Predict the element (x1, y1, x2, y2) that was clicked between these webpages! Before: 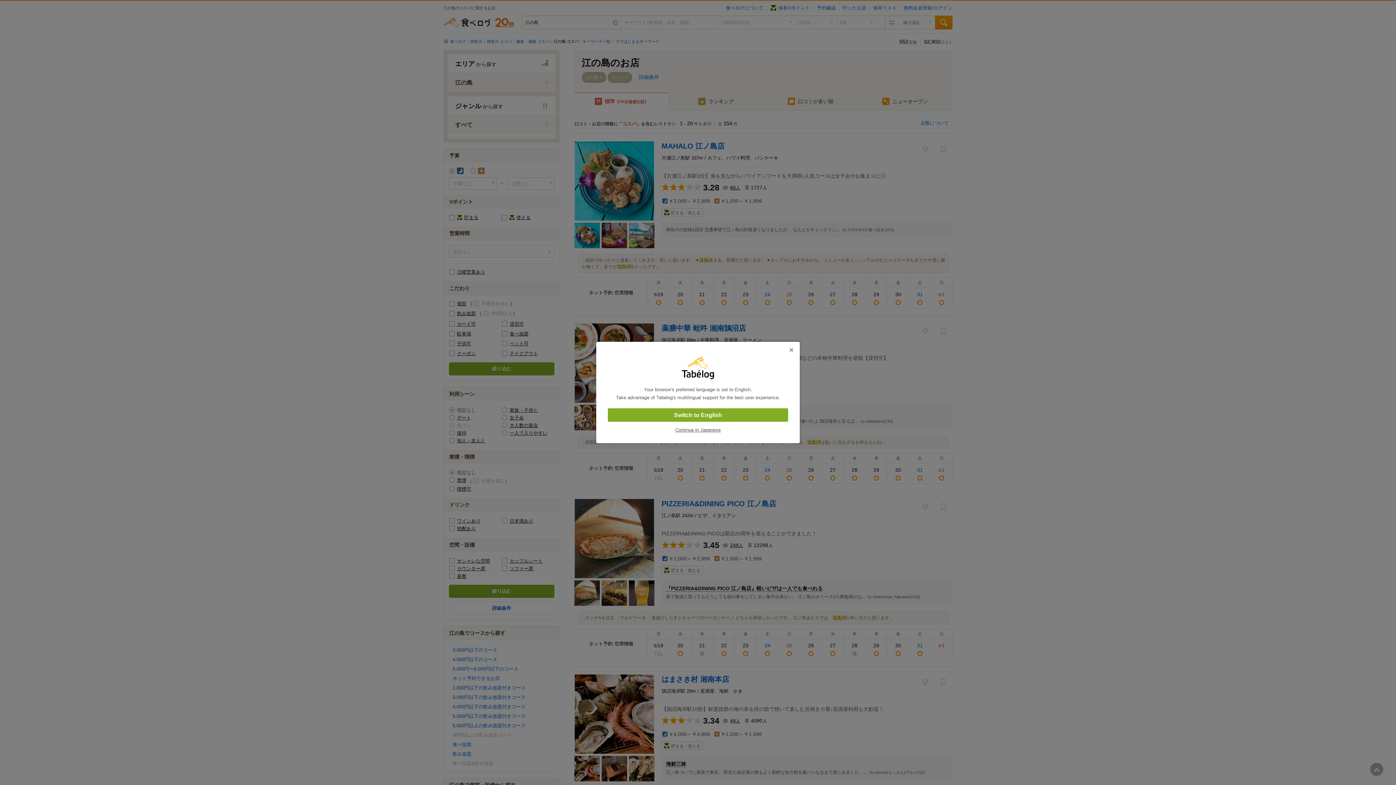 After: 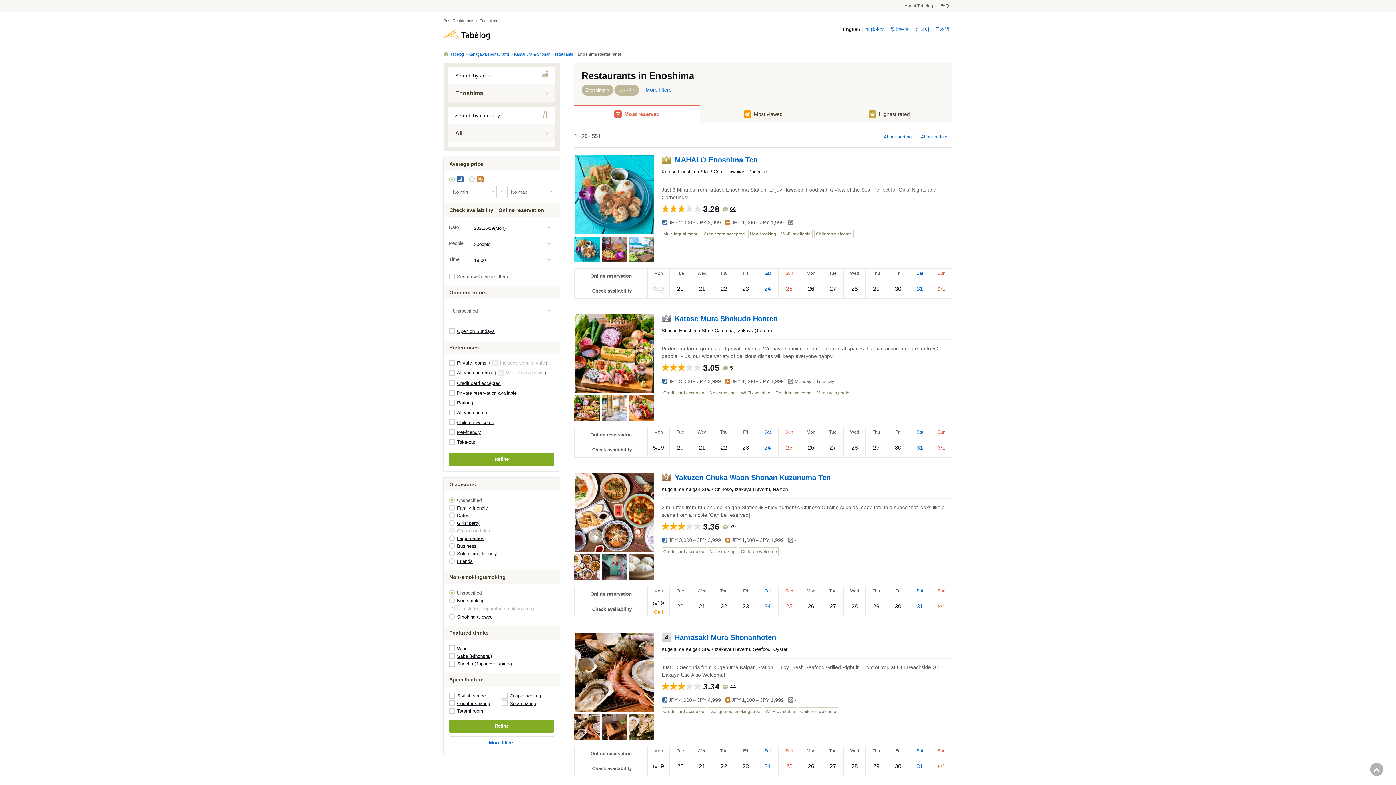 Action: bbox: (608, 408, 788, 422) label: Switch to English